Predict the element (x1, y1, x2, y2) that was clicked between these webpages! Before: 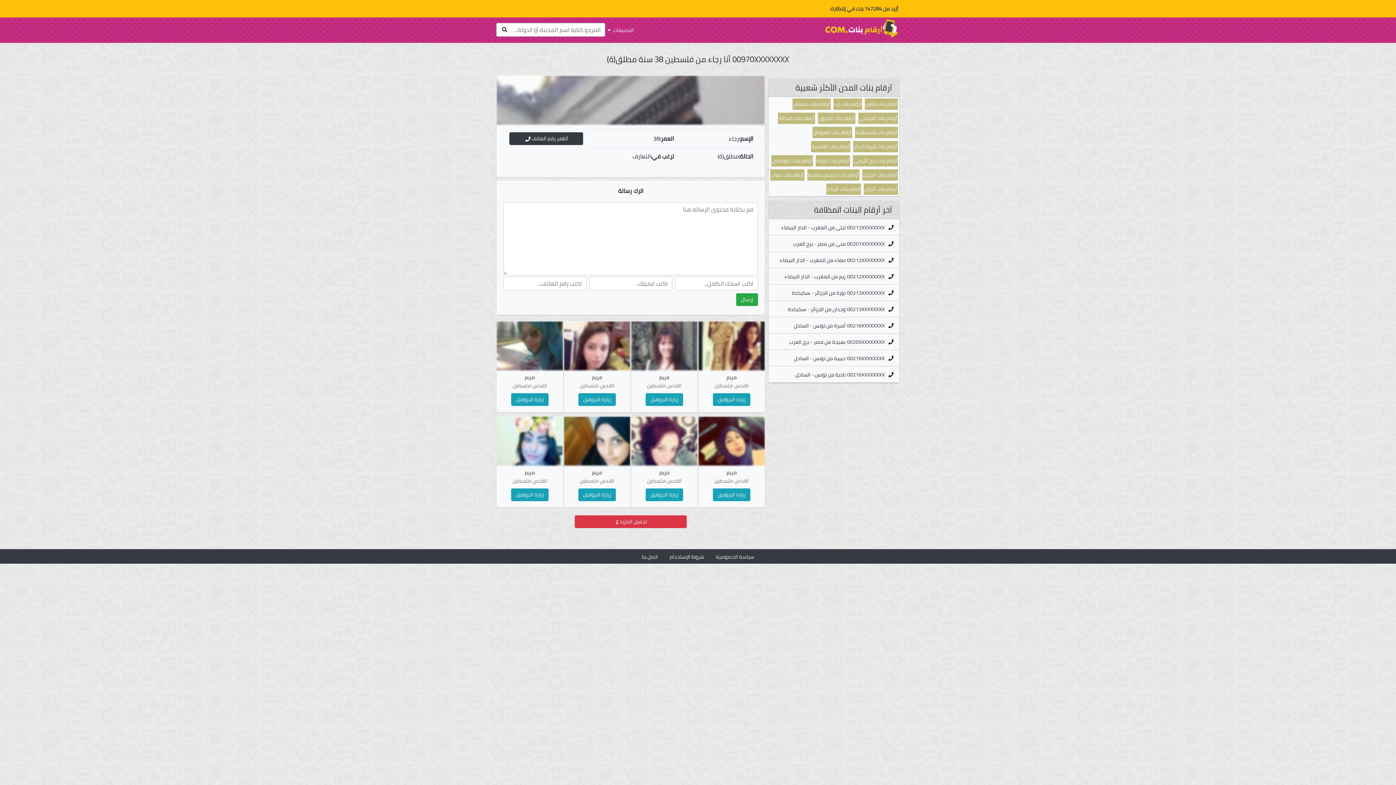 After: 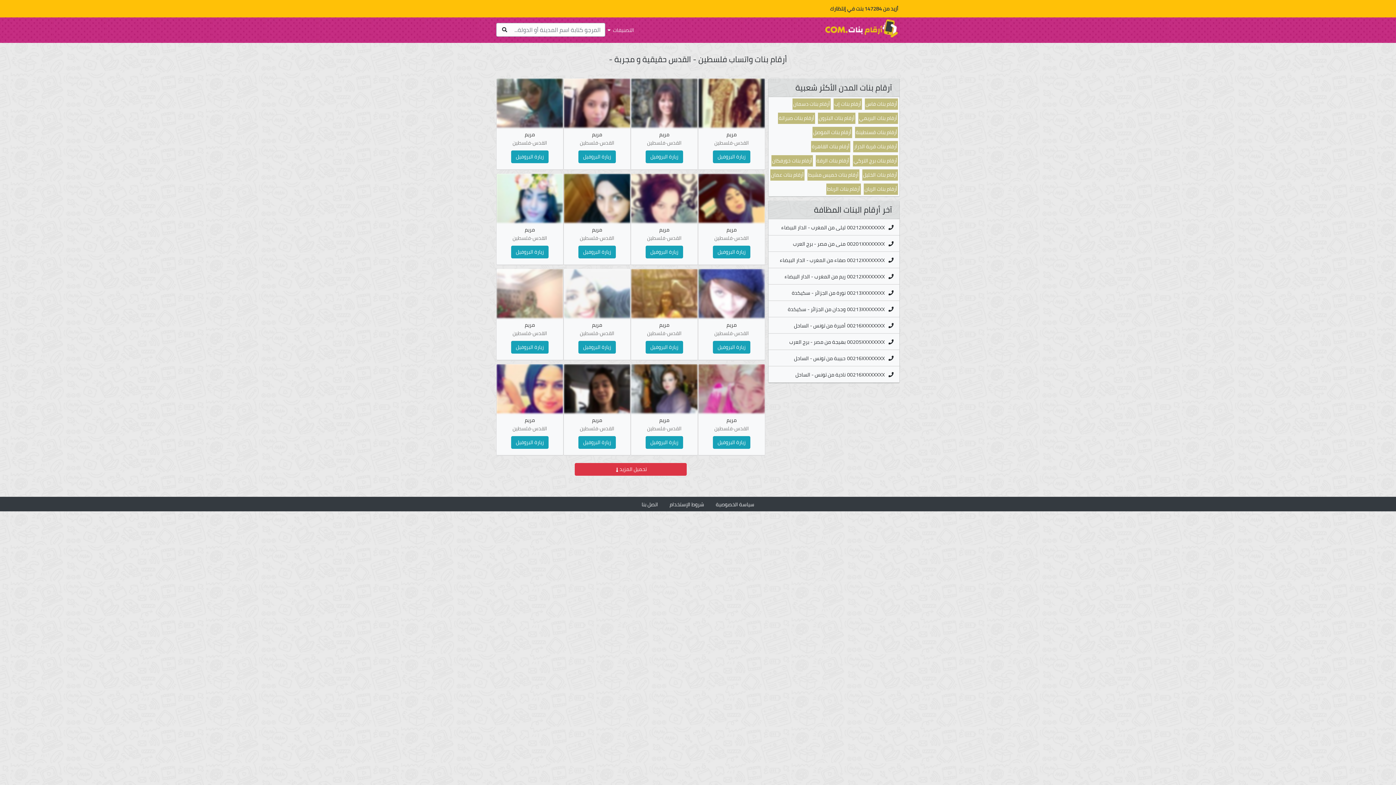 Action: bbox: (532, 476, 547, 485) label: القدس